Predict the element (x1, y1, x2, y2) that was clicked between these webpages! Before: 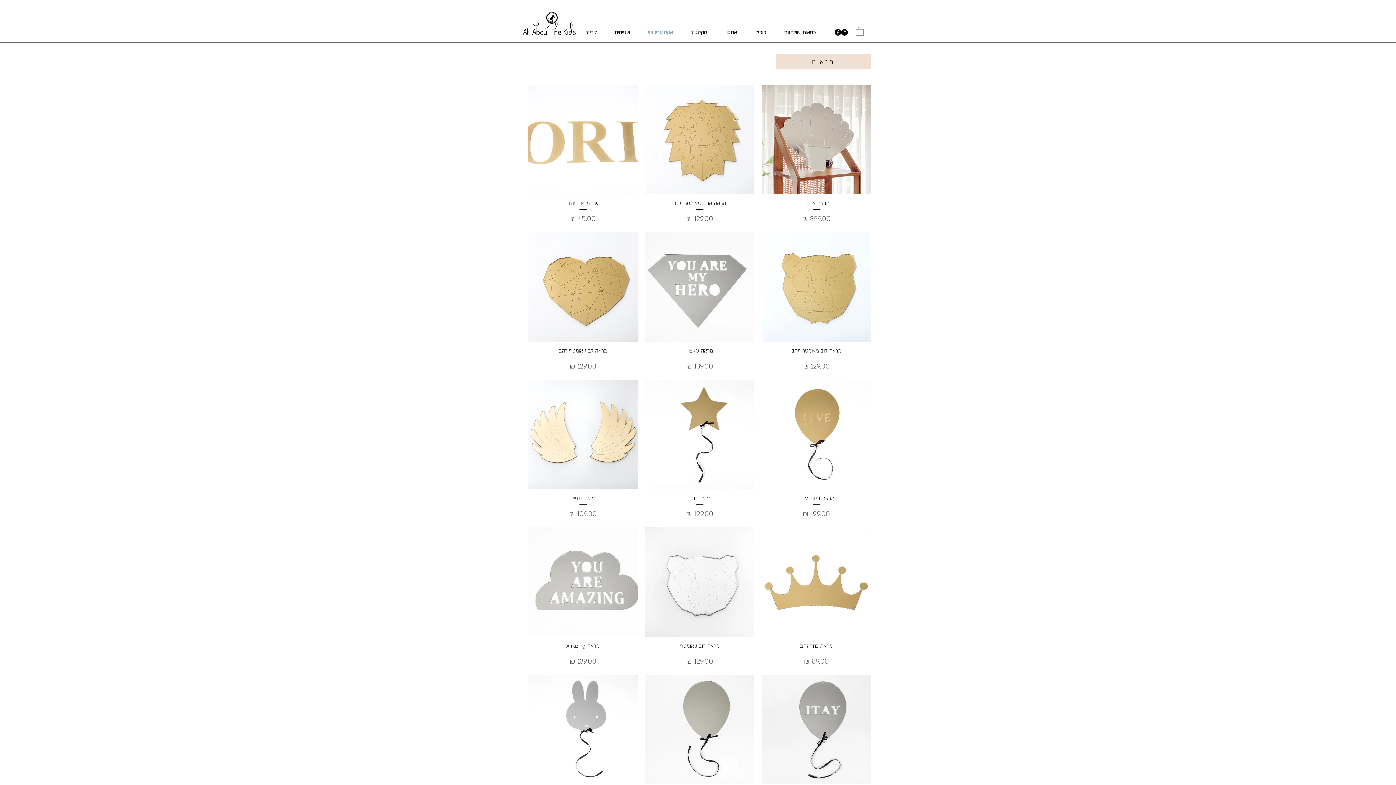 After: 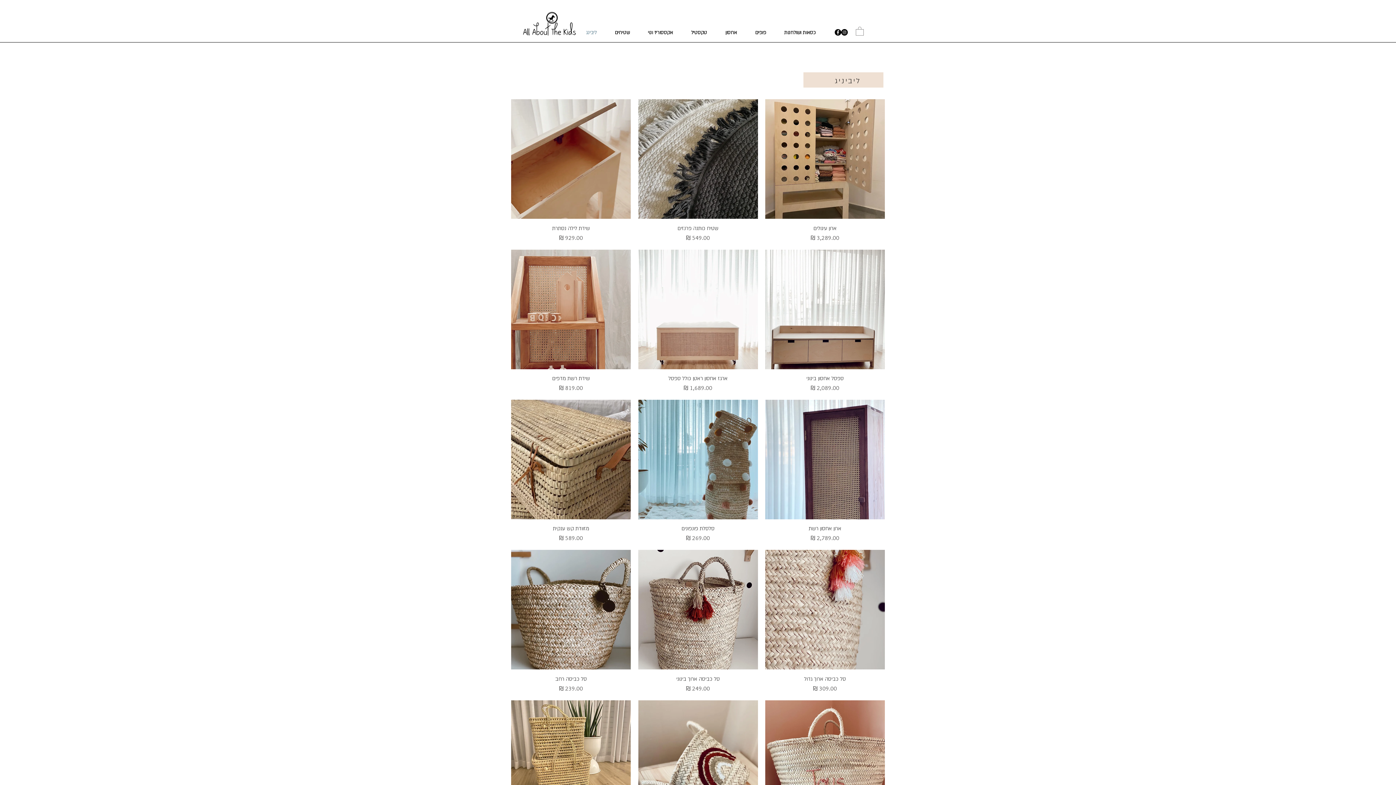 Action: label: ליבינג bbox: (577, 23, 605, 42)